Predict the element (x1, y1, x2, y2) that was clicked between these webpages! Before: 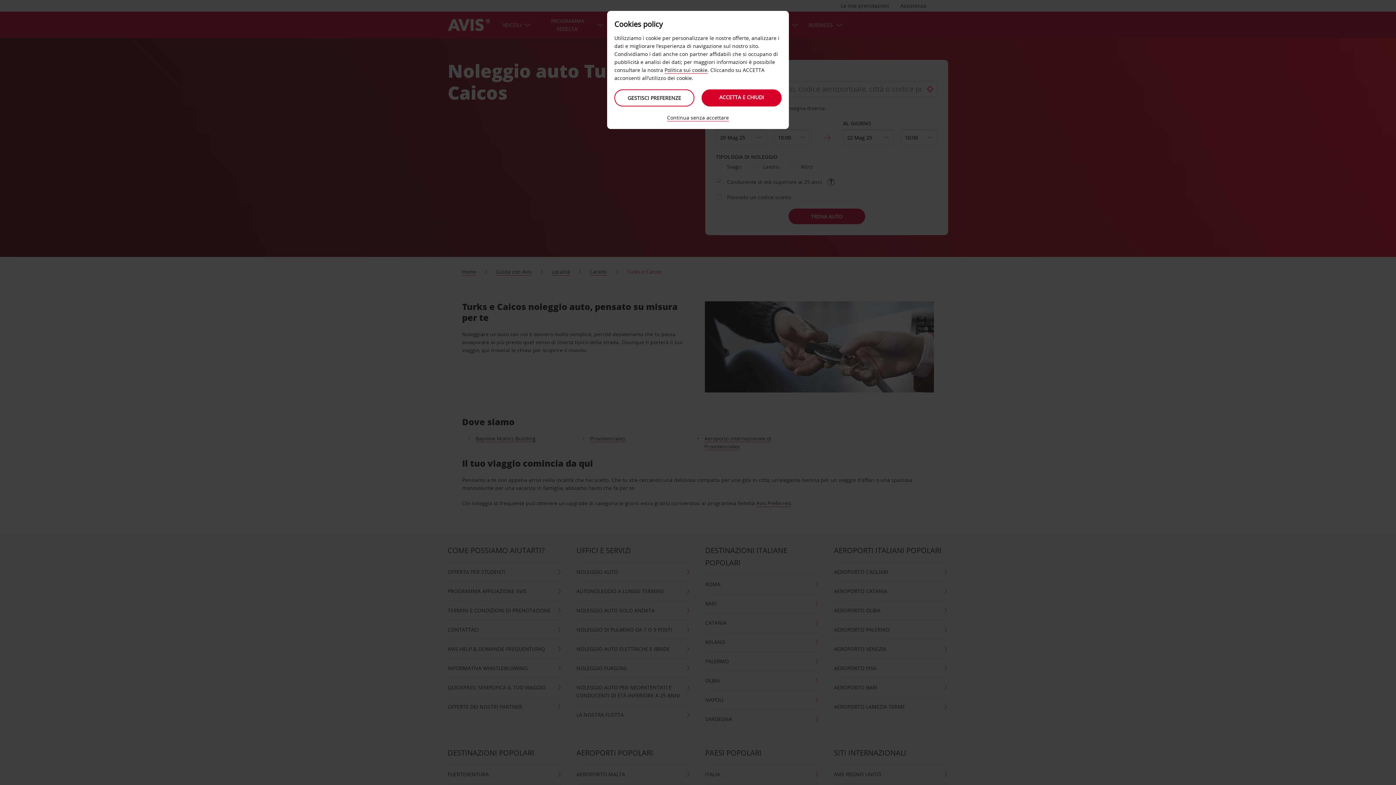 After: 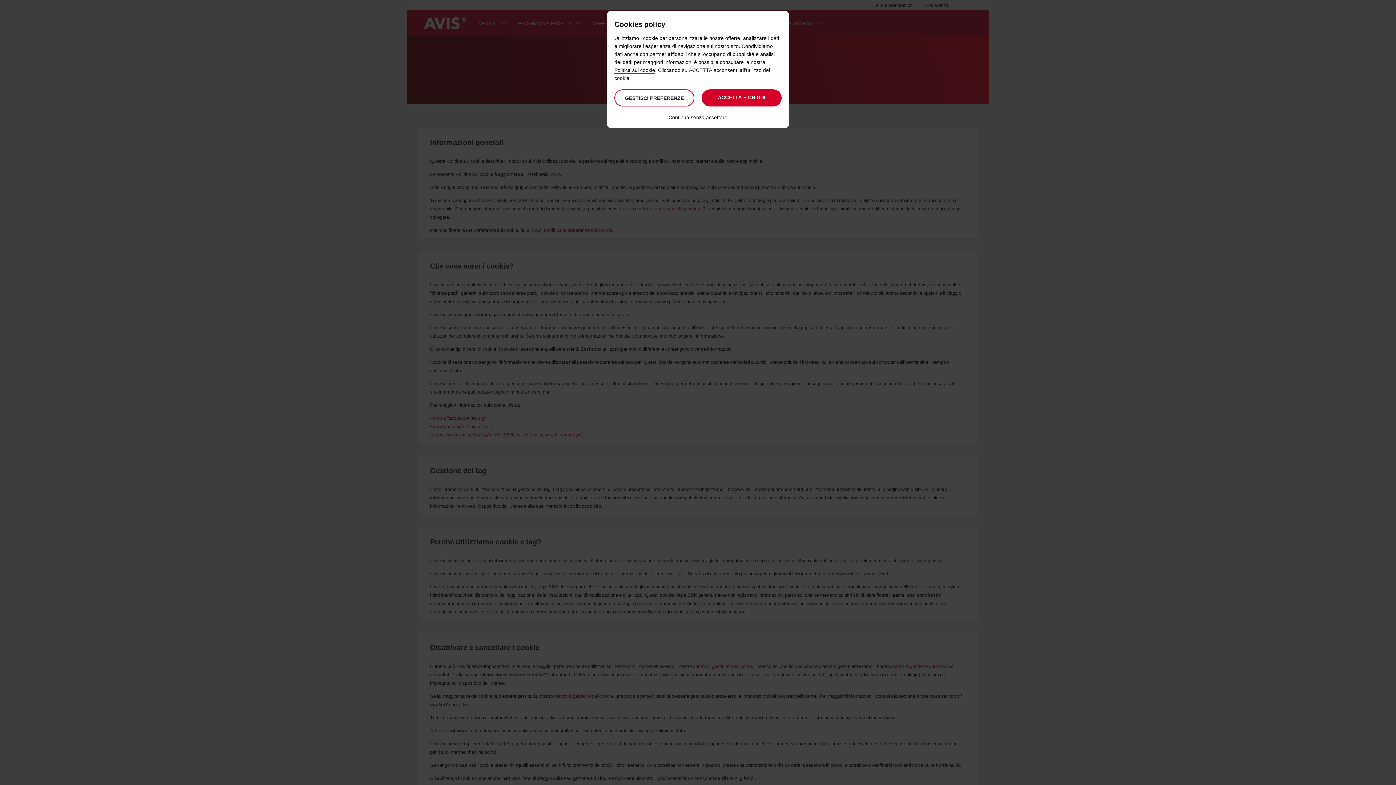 Action: bbox: (664, 66, 707, 73) label: Politica sui cookie